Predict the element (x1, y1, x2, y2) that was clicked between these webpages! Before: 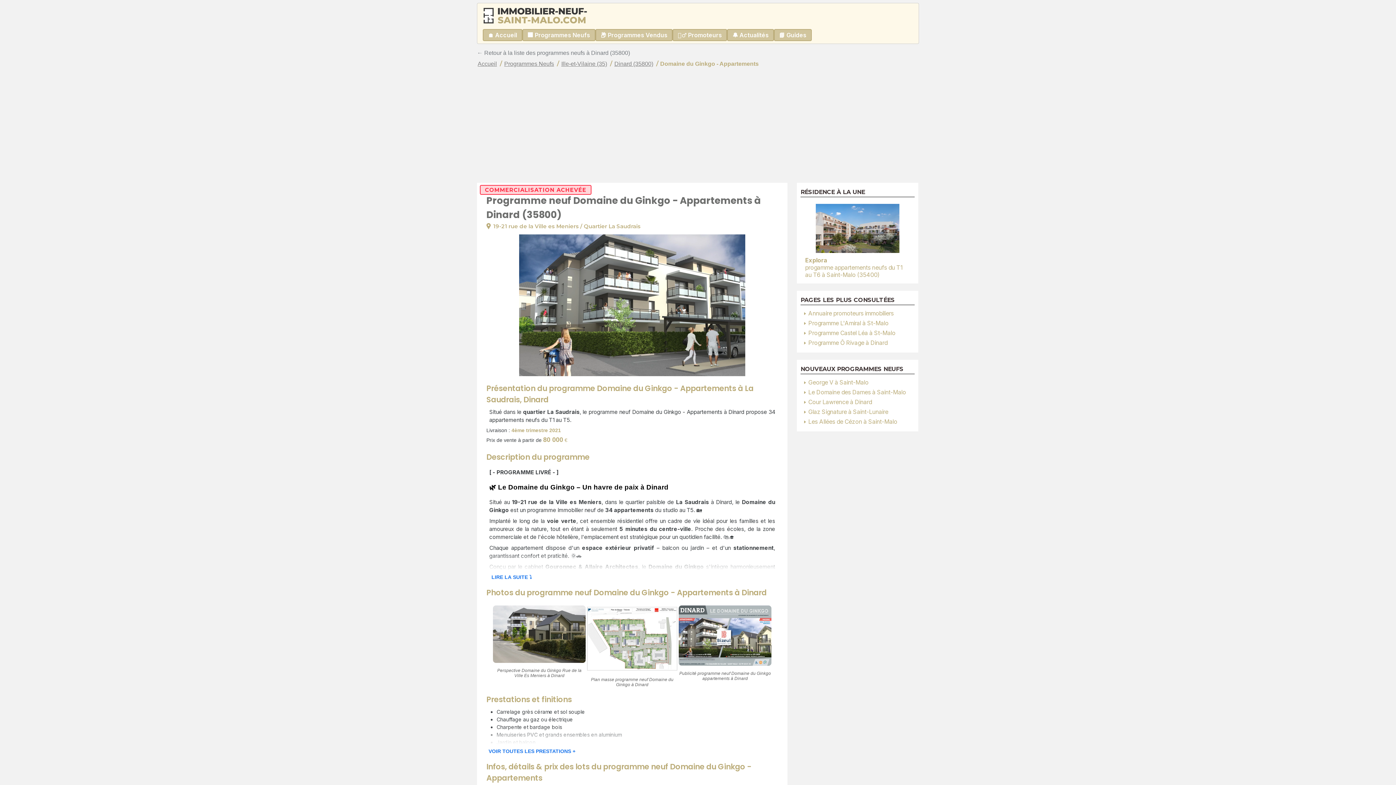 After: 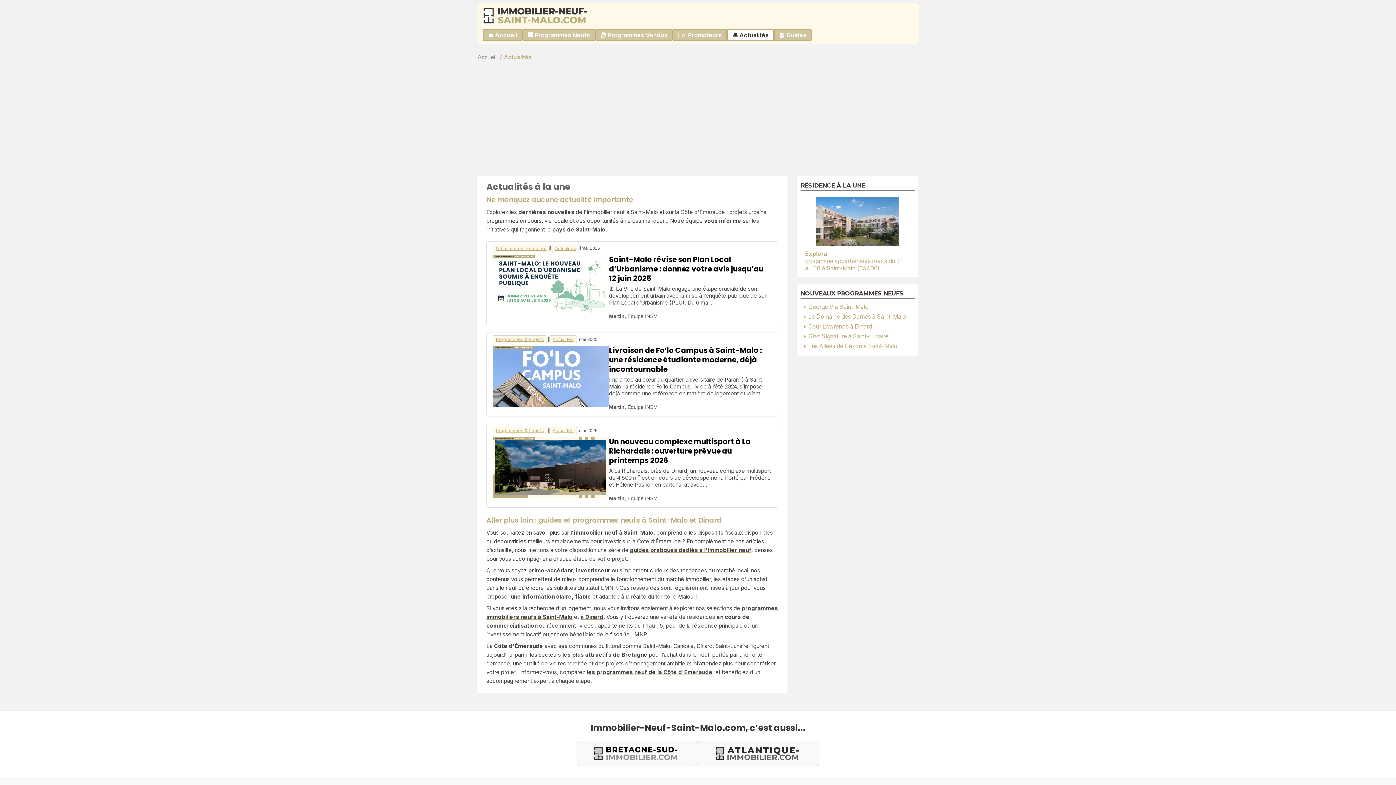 Action: bbox: (727, 29, 774, 40) label: 🔔 Actualités